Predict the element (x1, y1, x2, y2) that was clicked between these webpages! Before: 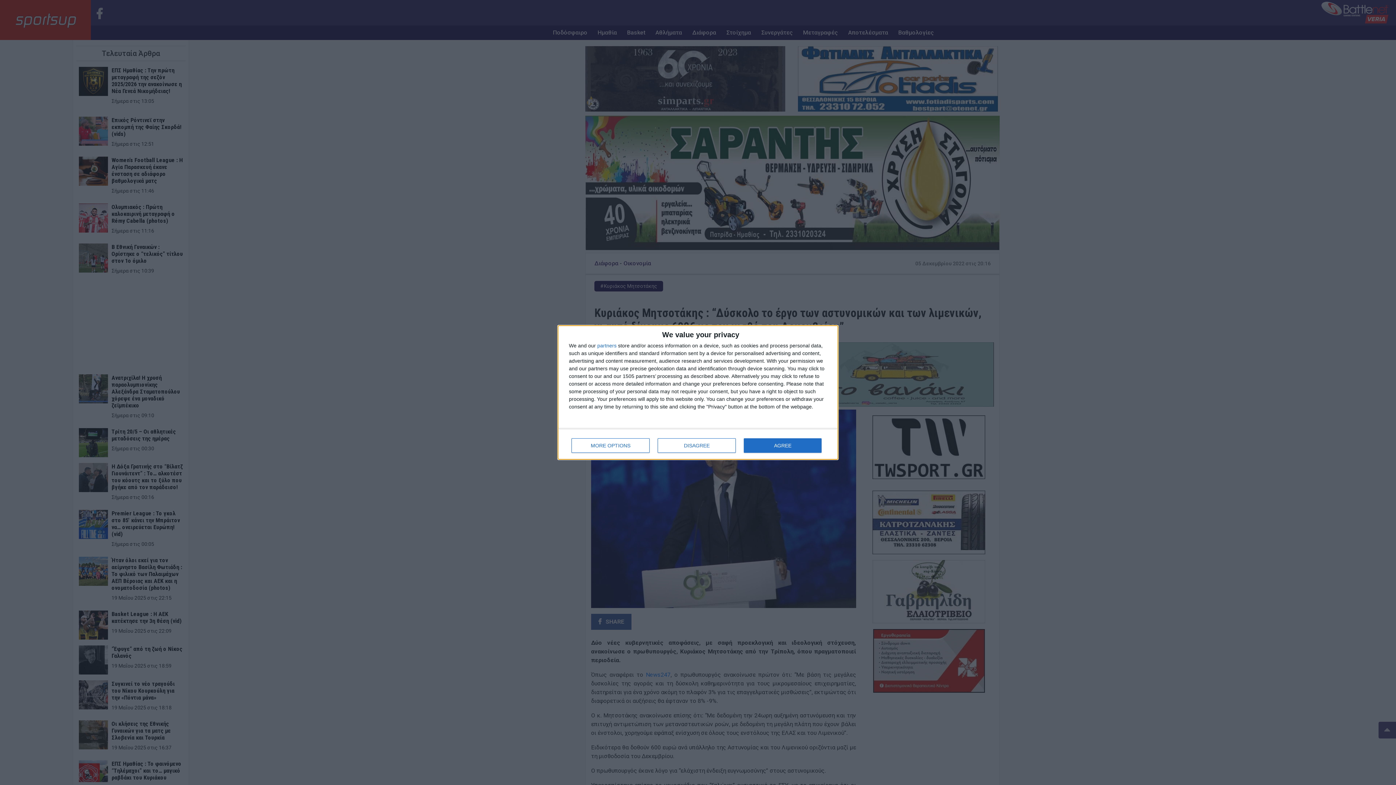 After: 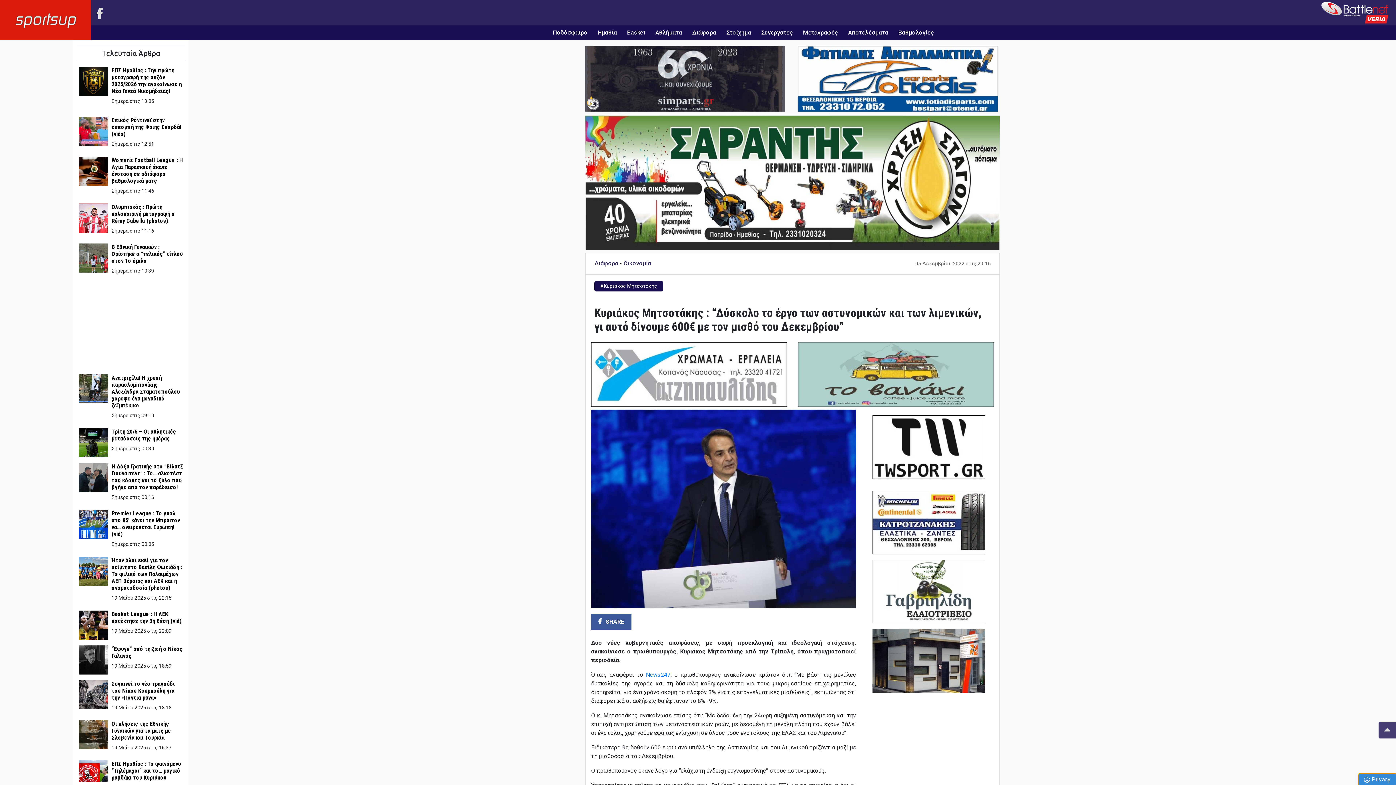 Action: label: AGREE bbox: (744, 438, 821, 453)